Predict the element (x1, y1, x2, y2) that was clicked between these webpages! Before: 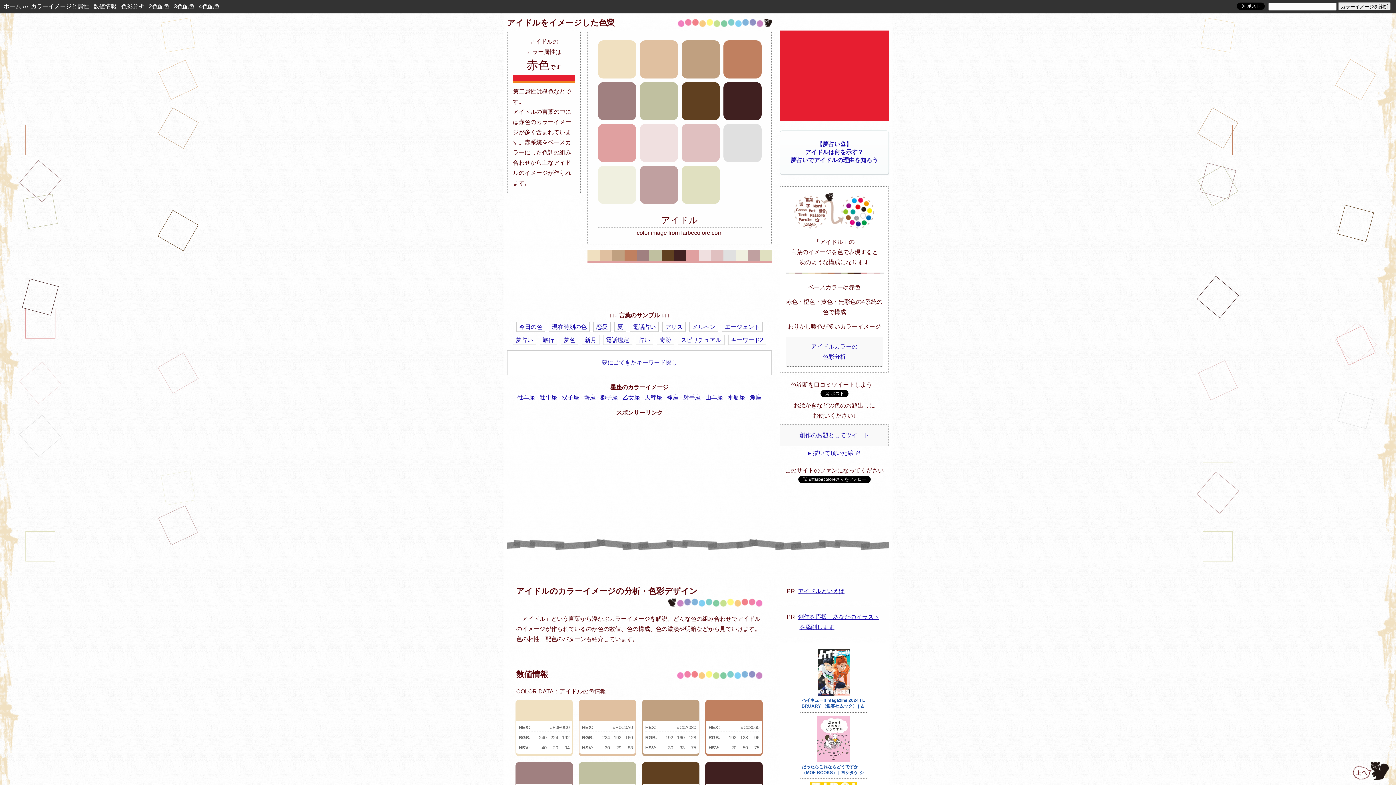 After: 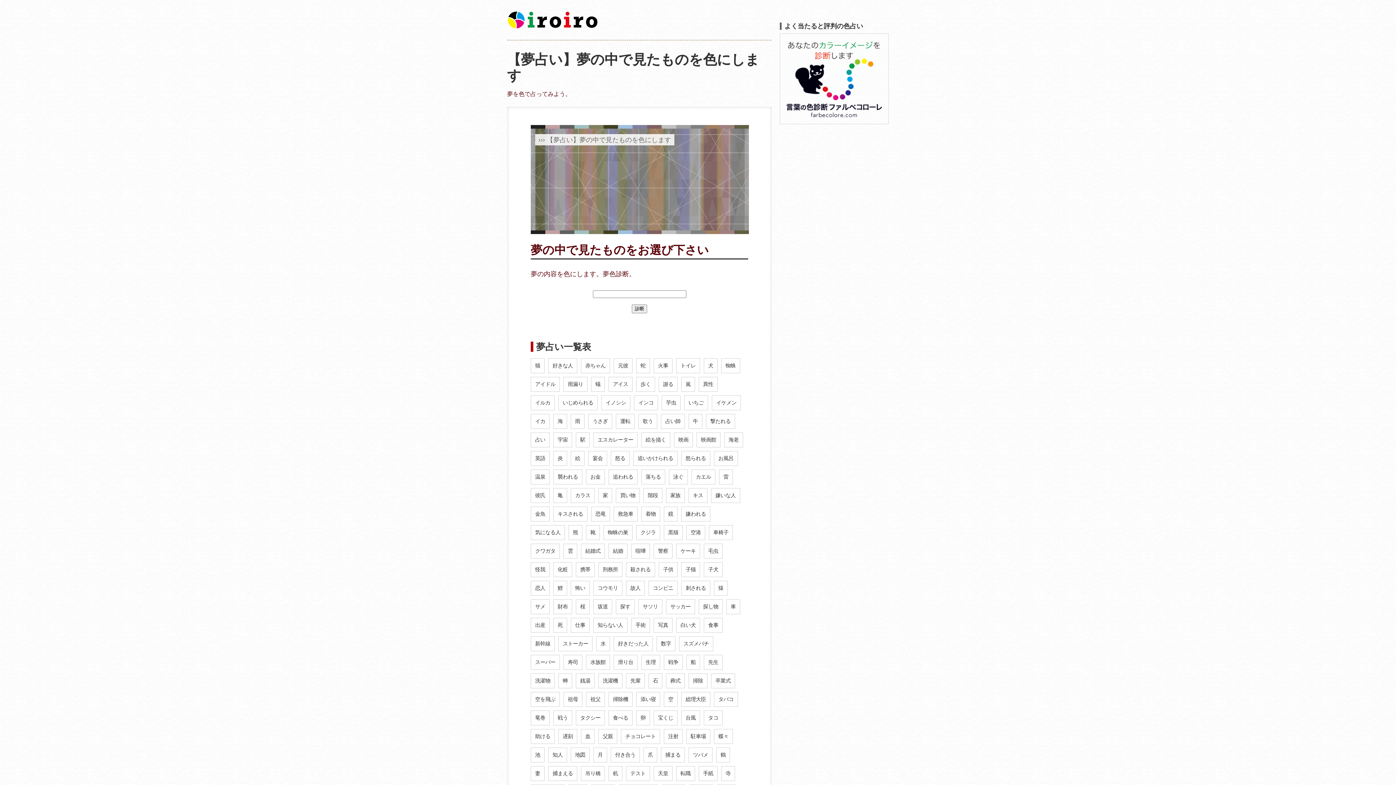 Action: bbox: (507, 350, 772, 375) label: 夢に出てきたキーワード探し